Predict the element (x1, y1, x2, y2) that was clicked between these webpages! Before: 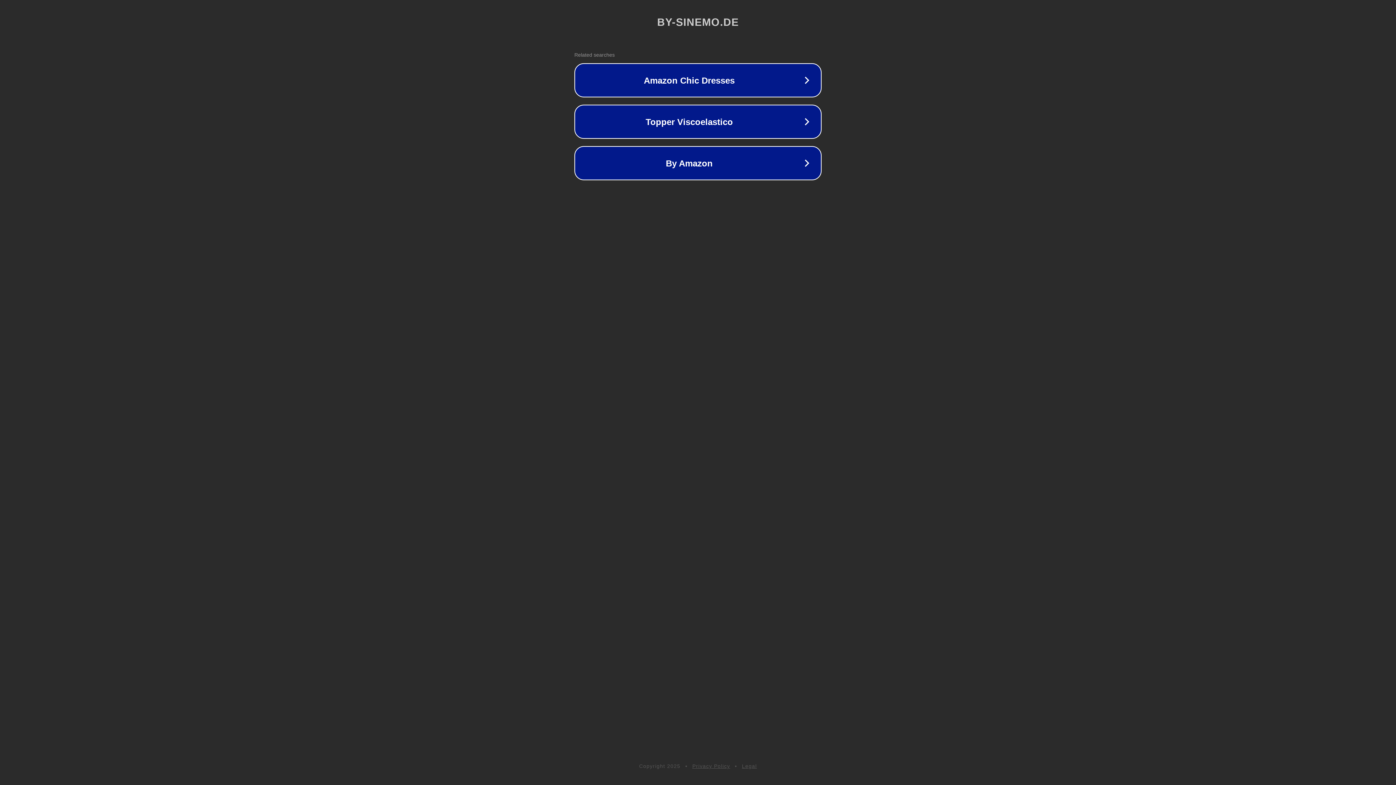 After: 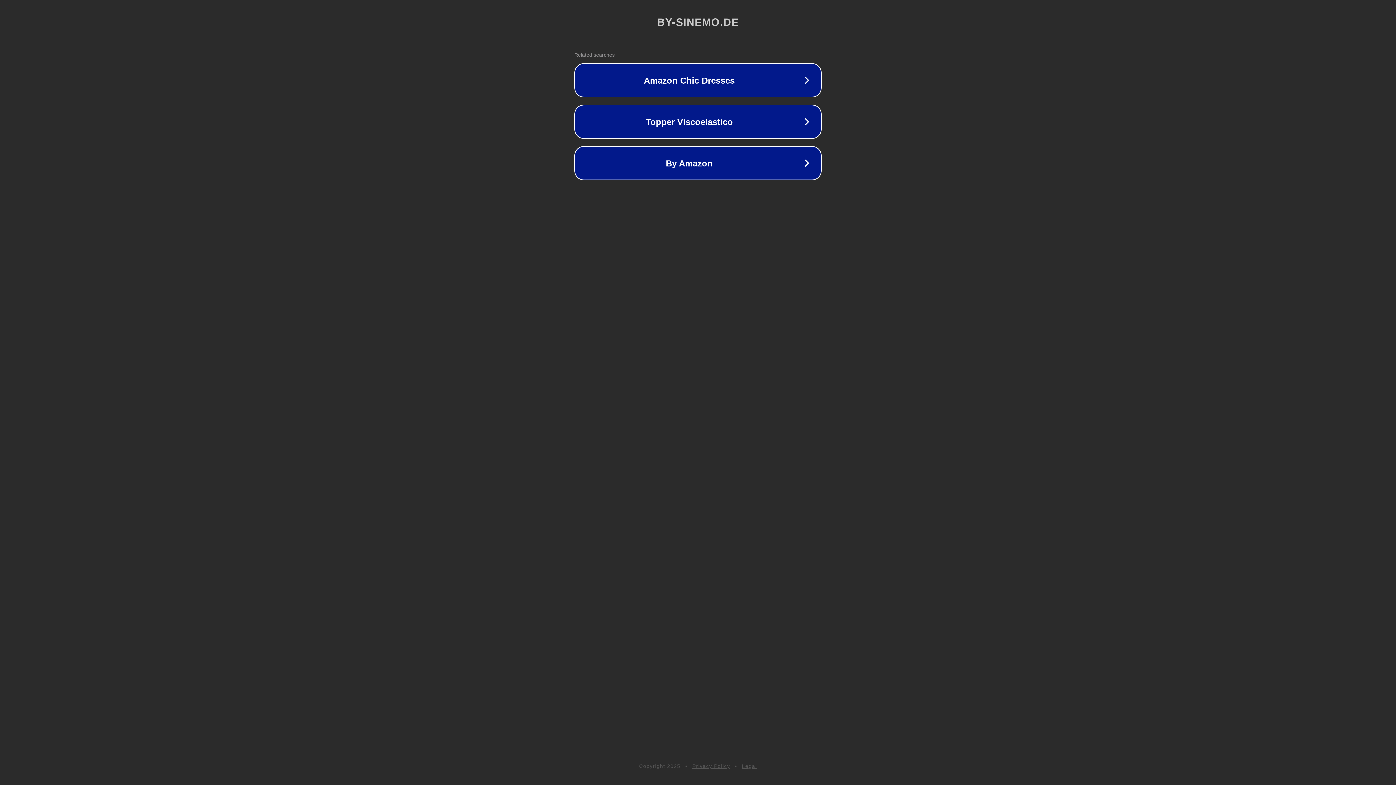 Action: label: Legal bbox: (742, 763, 757, 769)